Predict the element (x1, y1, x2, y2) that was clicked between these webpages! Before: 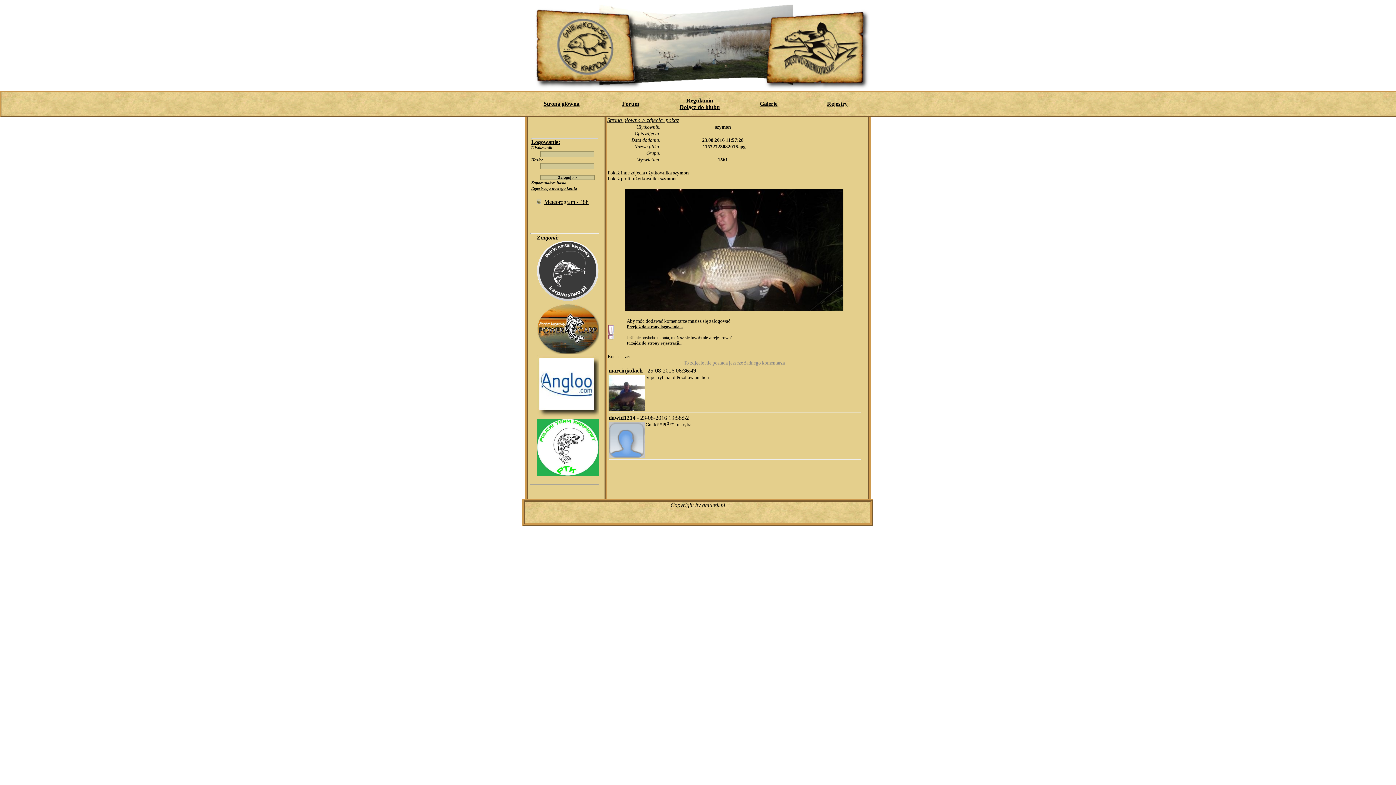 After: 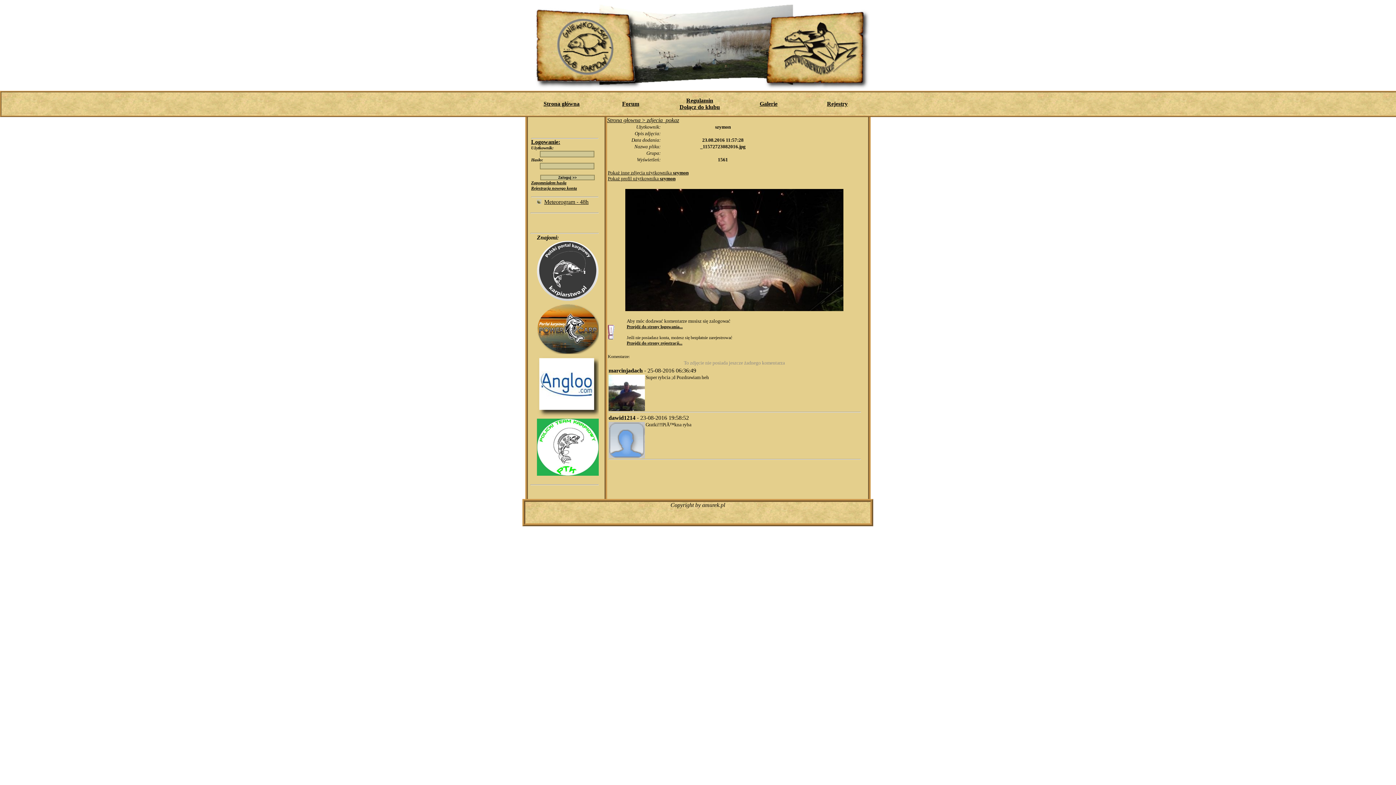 Action: bbox: (537, 297, 598, 303)